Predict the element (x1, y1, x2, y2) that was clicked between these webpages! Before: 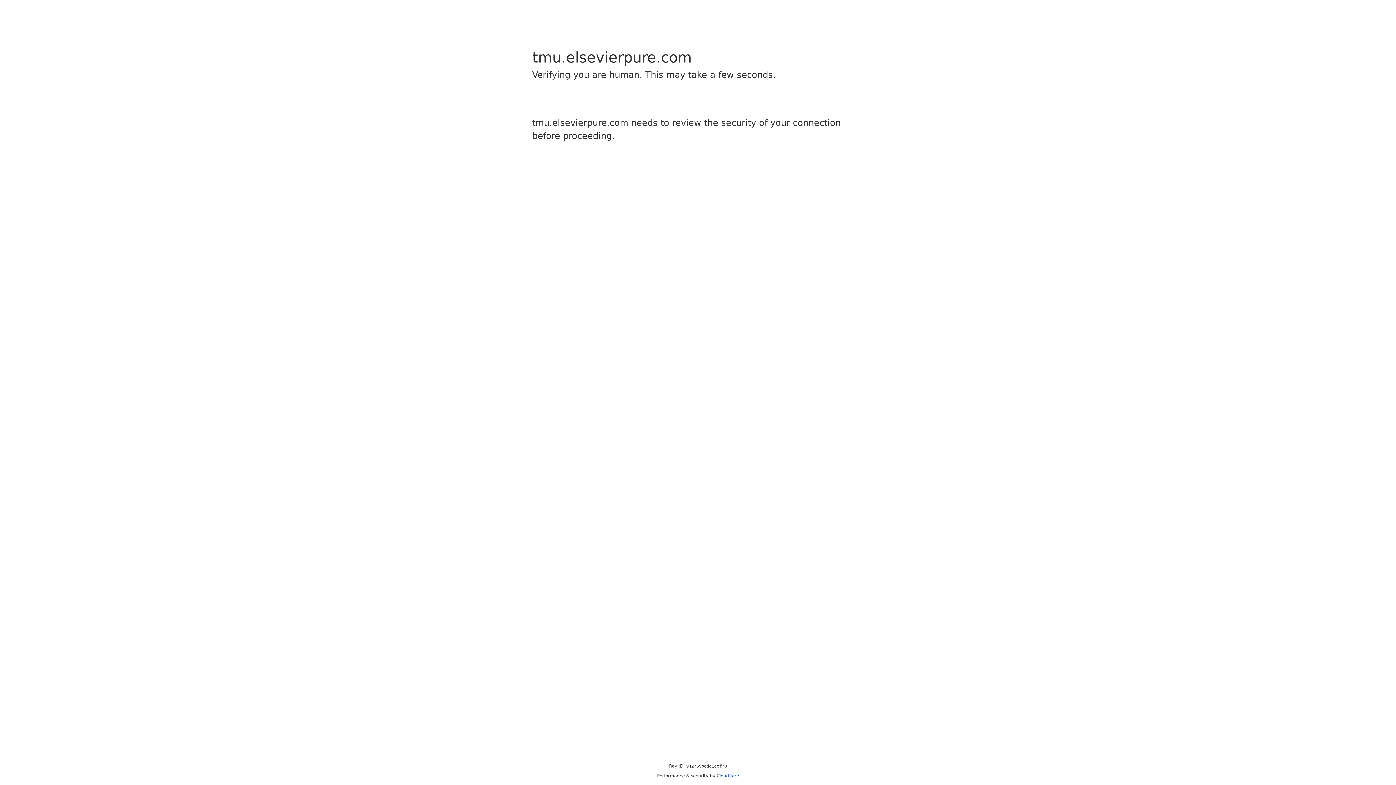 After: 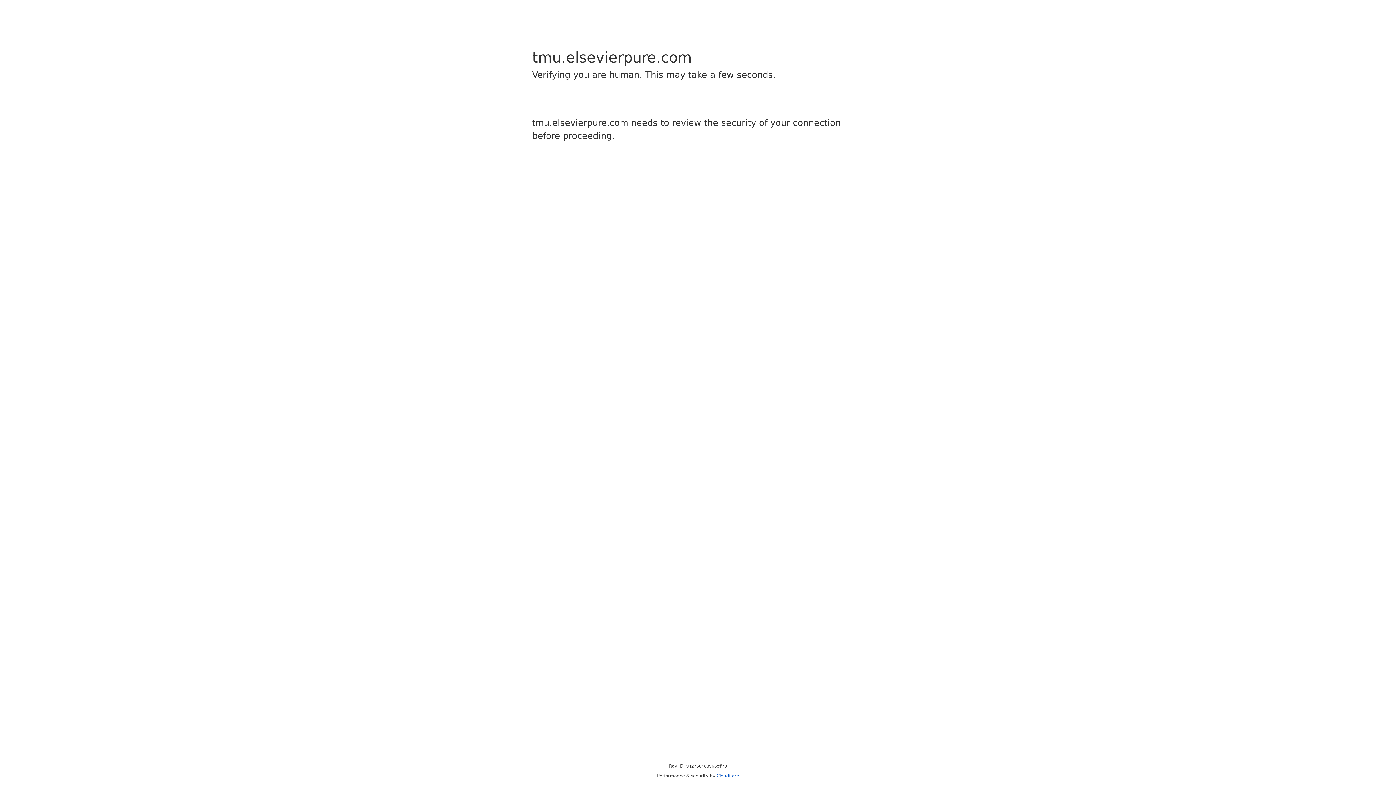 Action: bbox: (716, 773, 739, 778) label: Cloudflare